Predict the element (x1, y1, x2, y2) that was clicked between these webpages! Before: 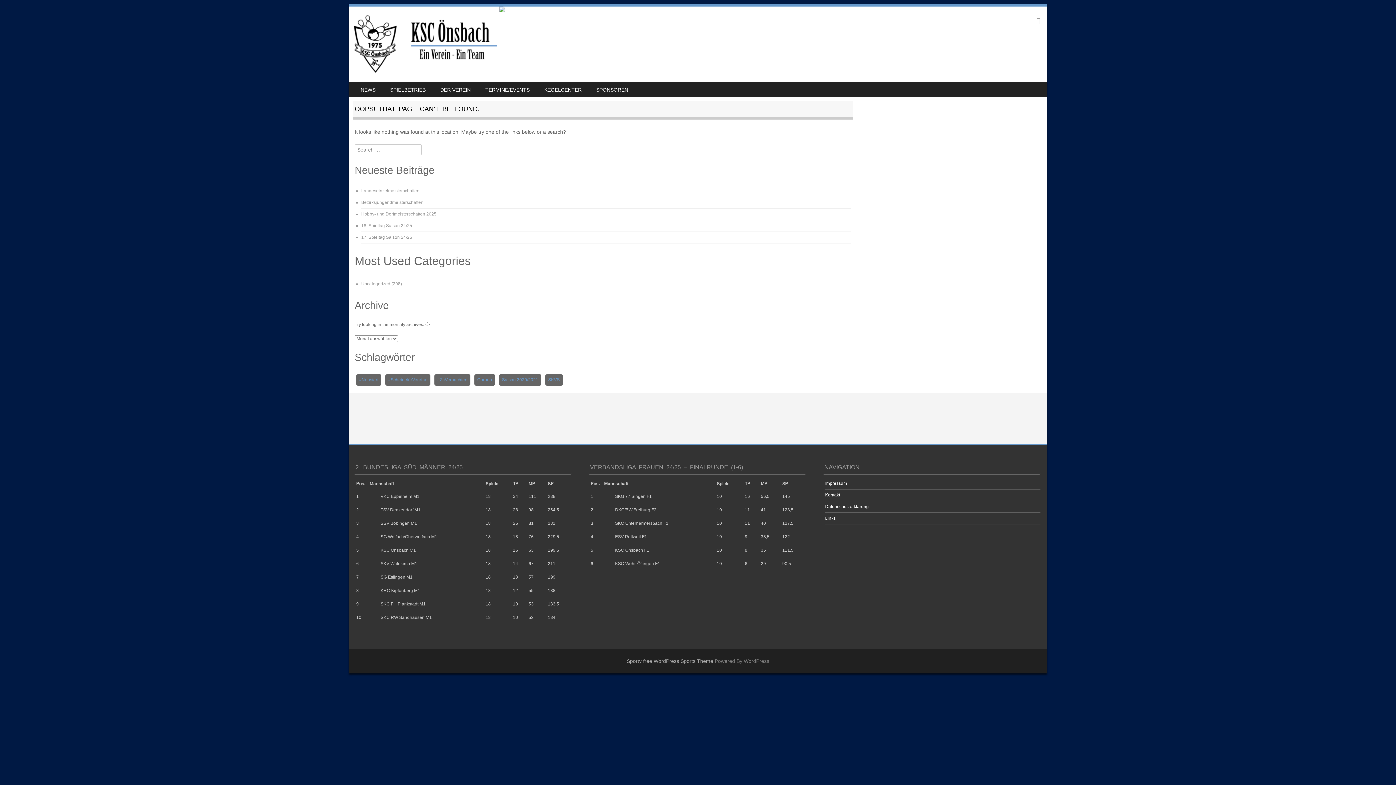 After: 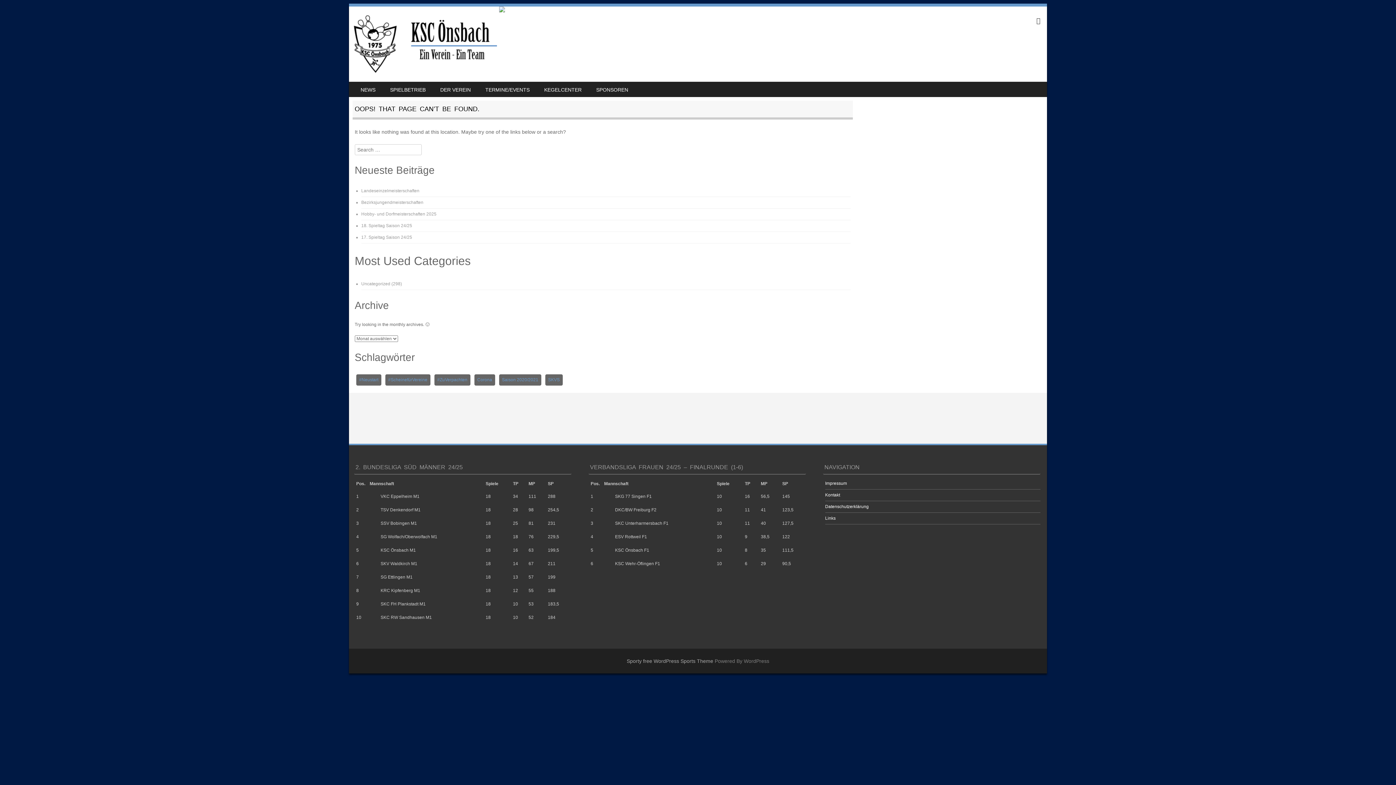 Action: bbox: (1036, 17, 1045, 26)